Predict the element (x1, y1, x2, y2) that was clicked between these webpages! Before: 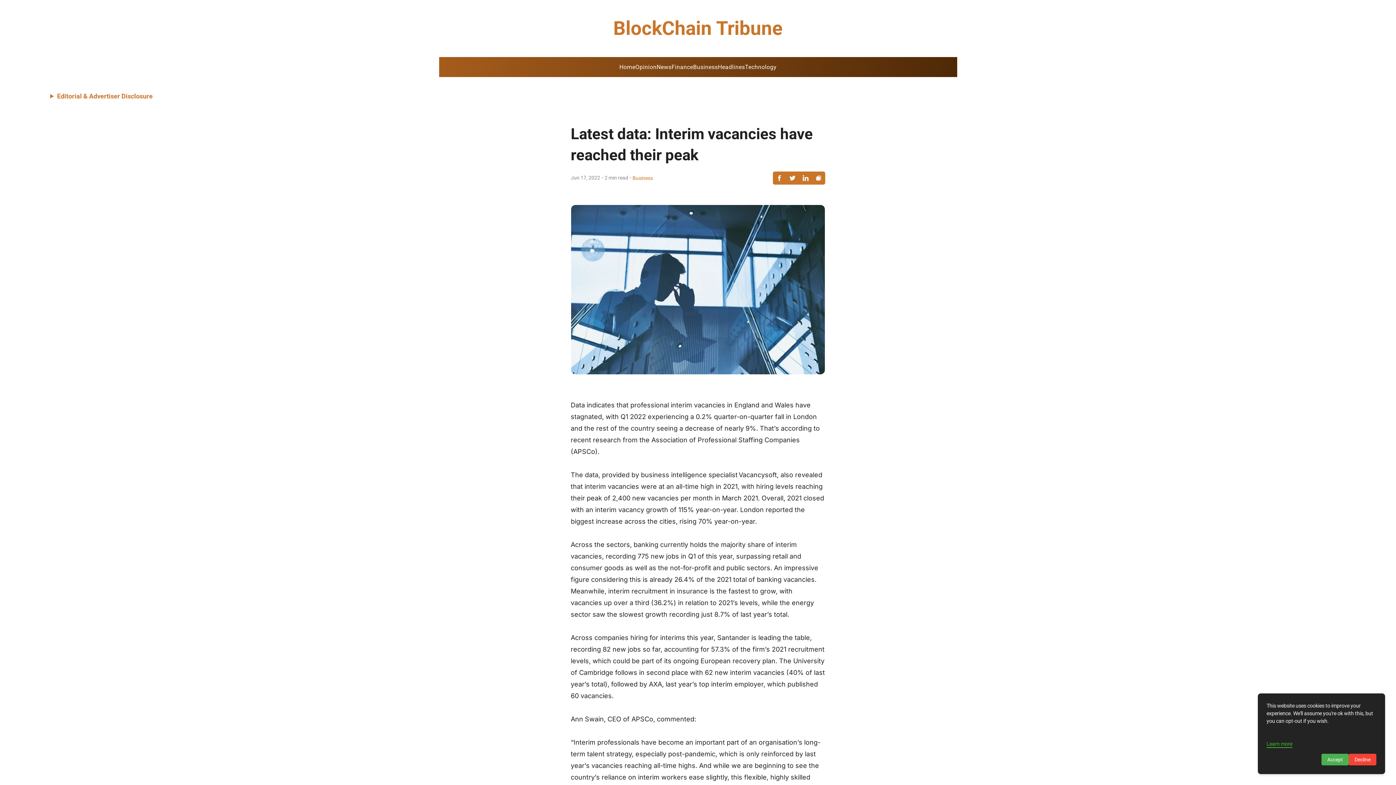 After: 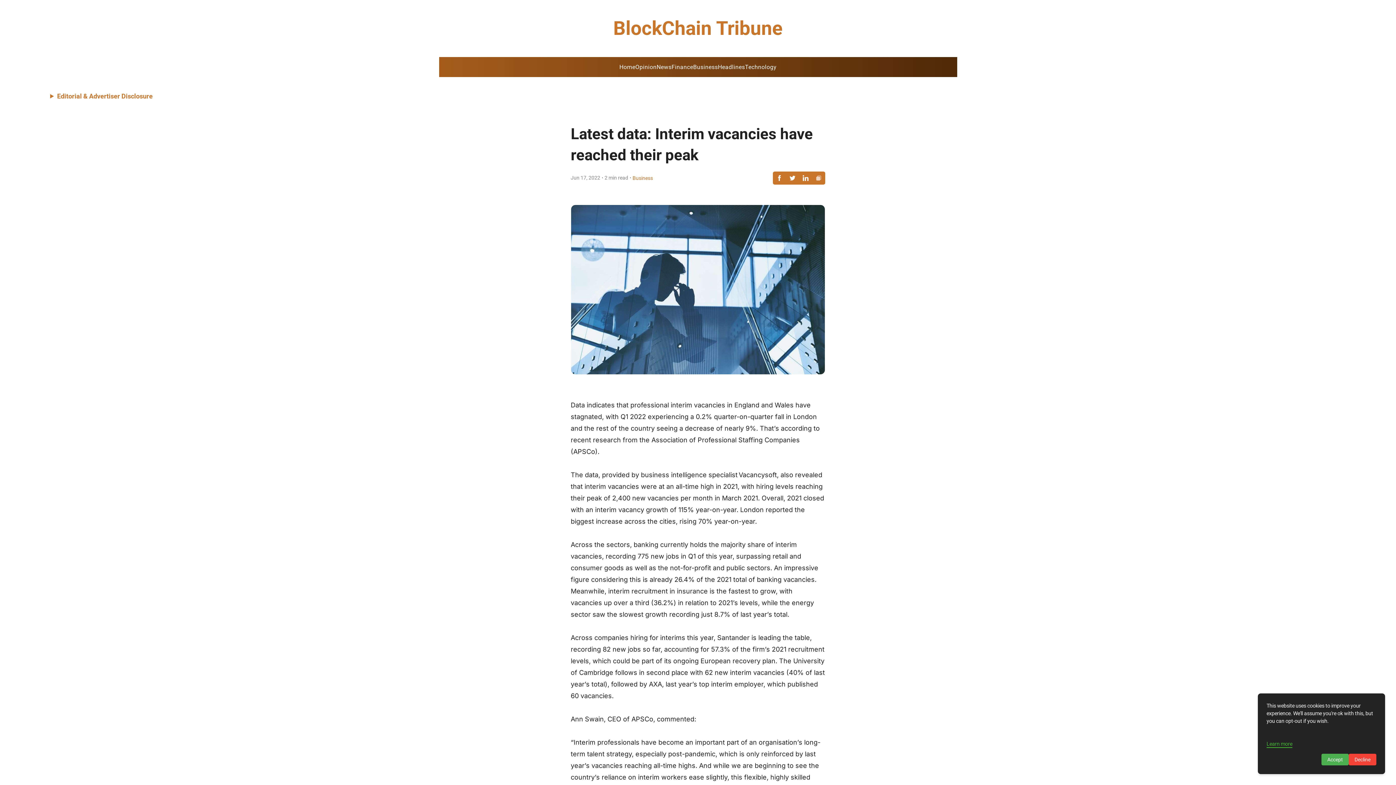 Action: bbox: (812, 171, 825, 184)